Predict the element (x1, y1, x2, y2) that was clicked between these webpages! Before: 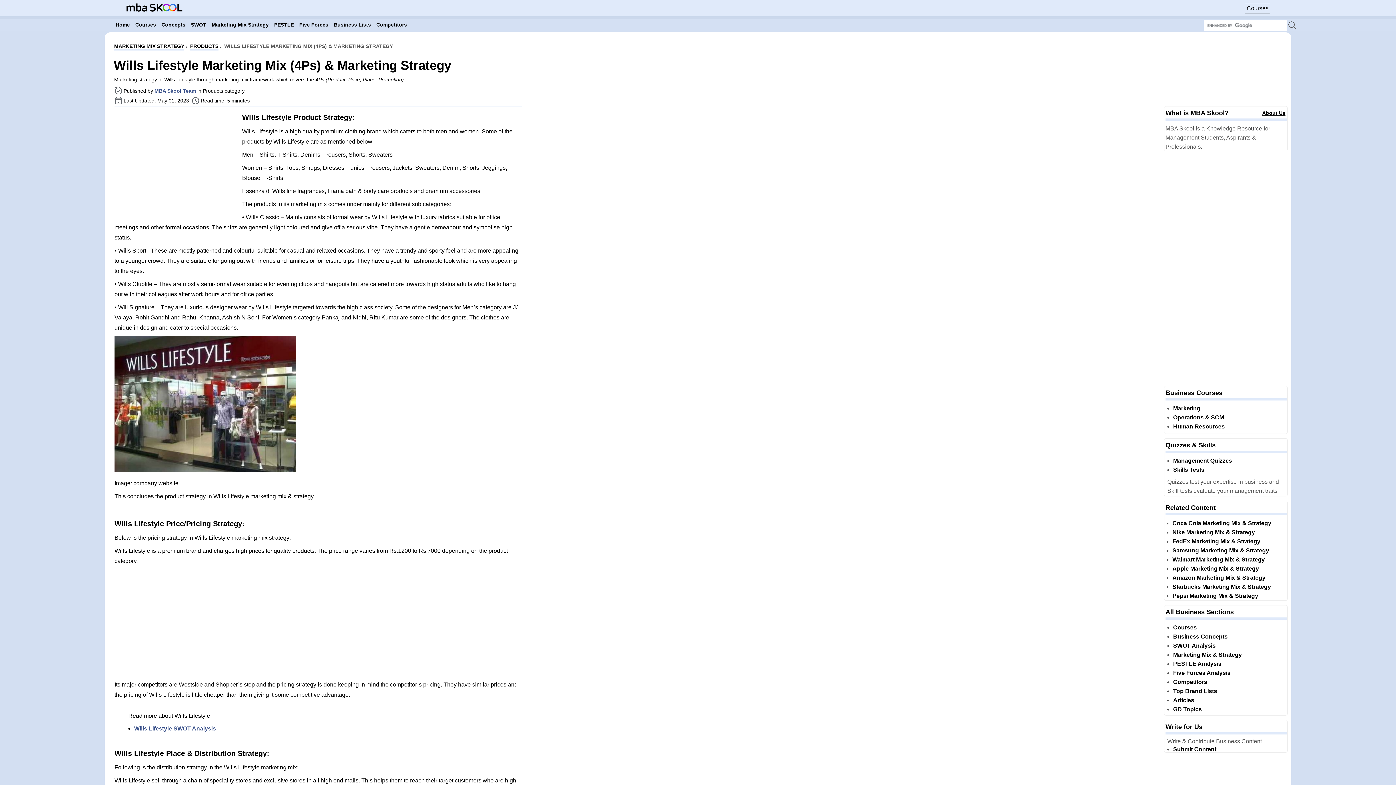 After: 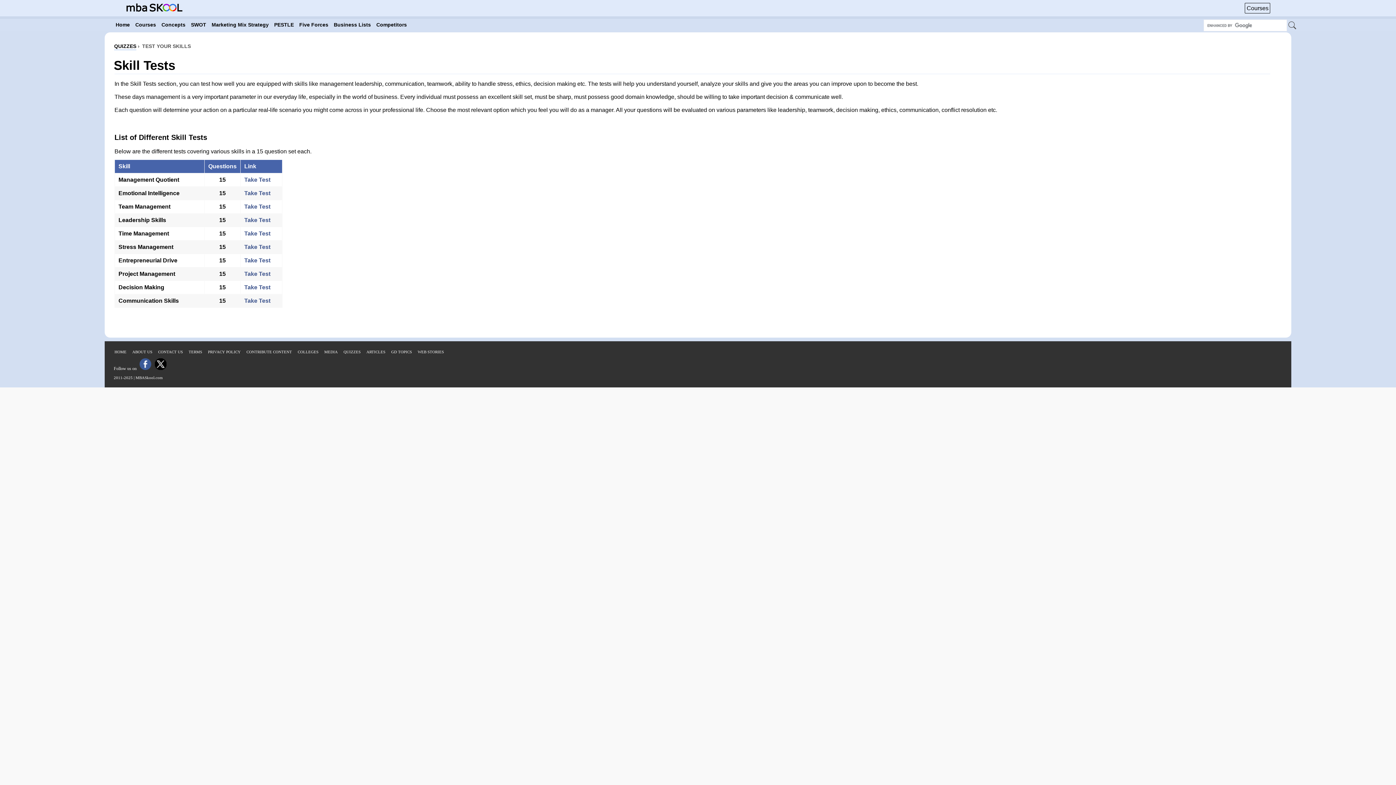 Action: label: Skills Tests bbox: (1173, 466, 1204, 473)